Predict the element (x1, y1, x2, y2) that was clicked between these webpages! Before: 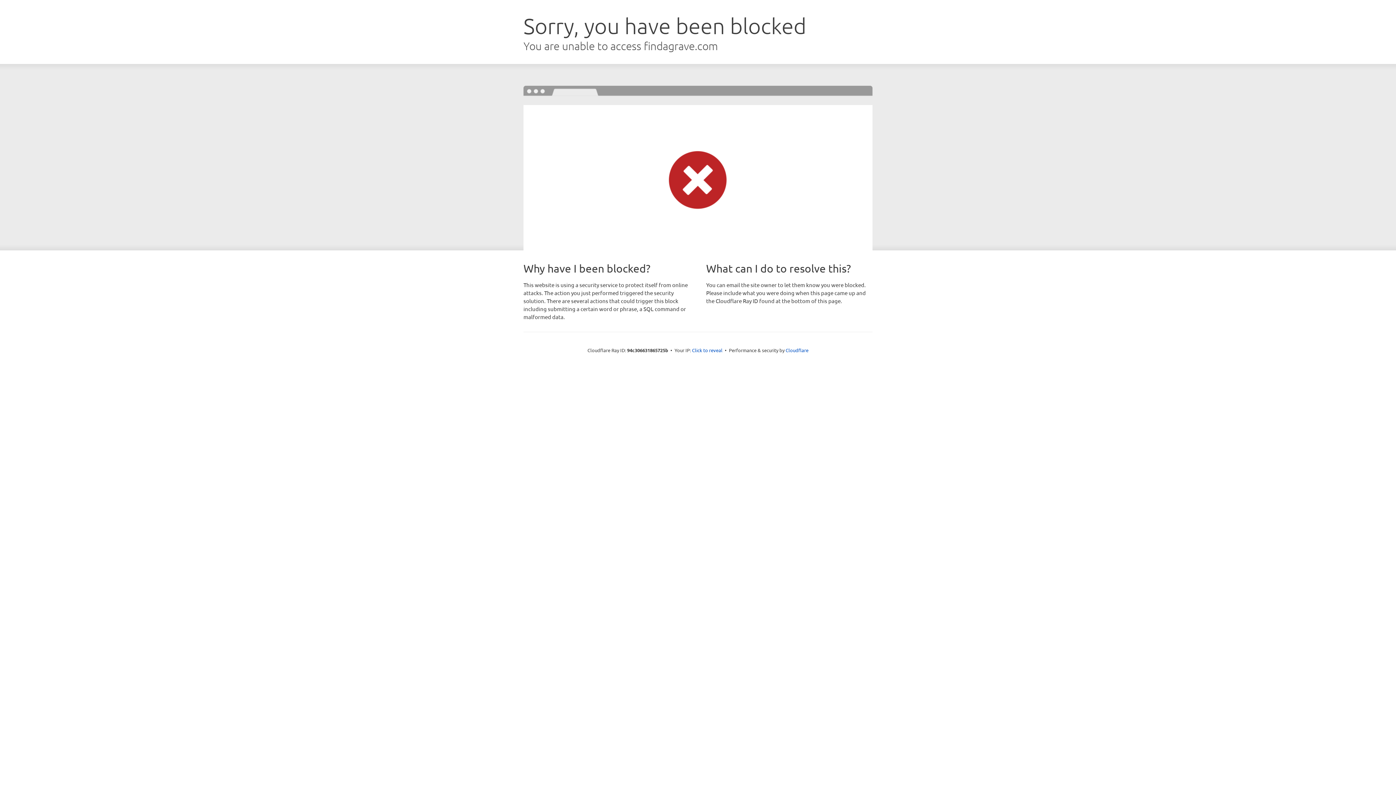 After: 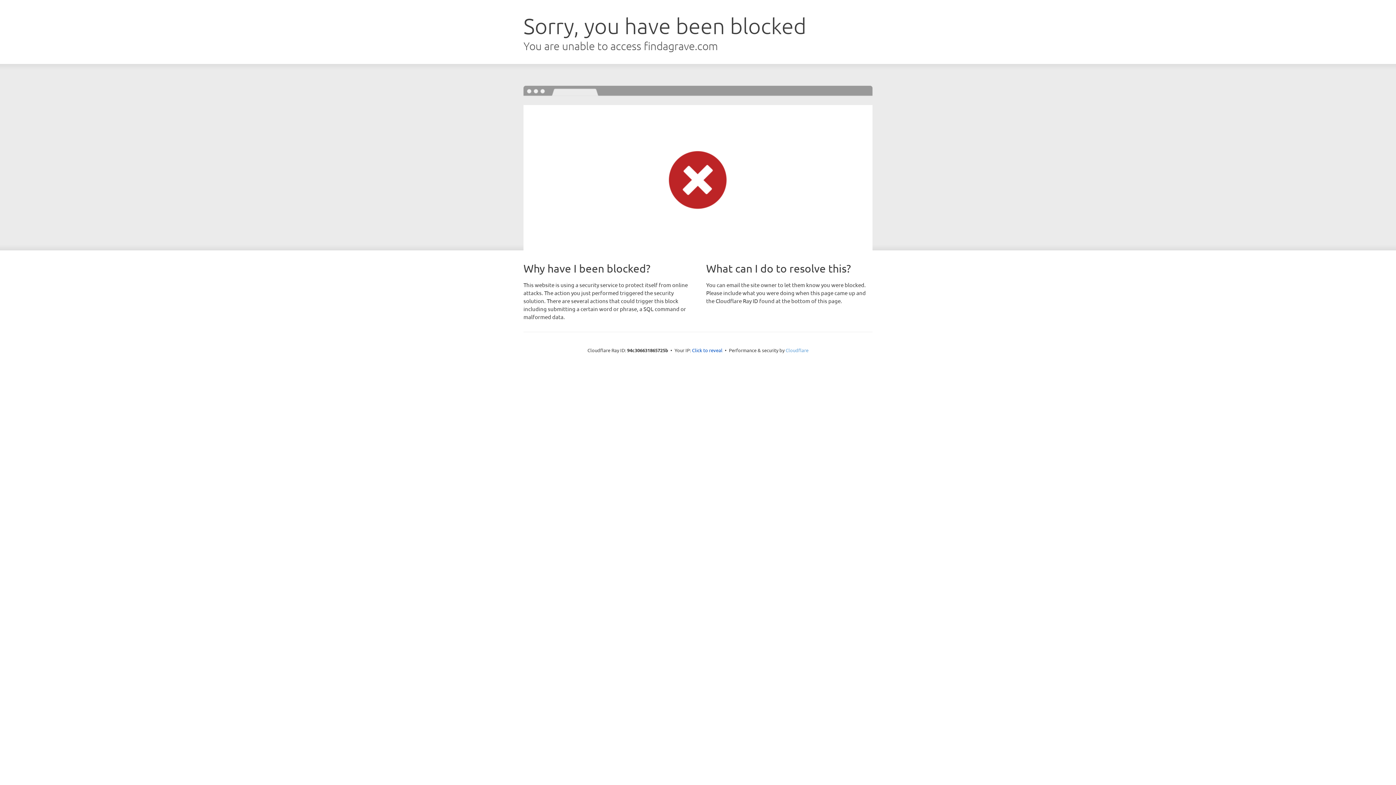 Action: bbox: (785, 347, 808, 353) label: Cloudflare